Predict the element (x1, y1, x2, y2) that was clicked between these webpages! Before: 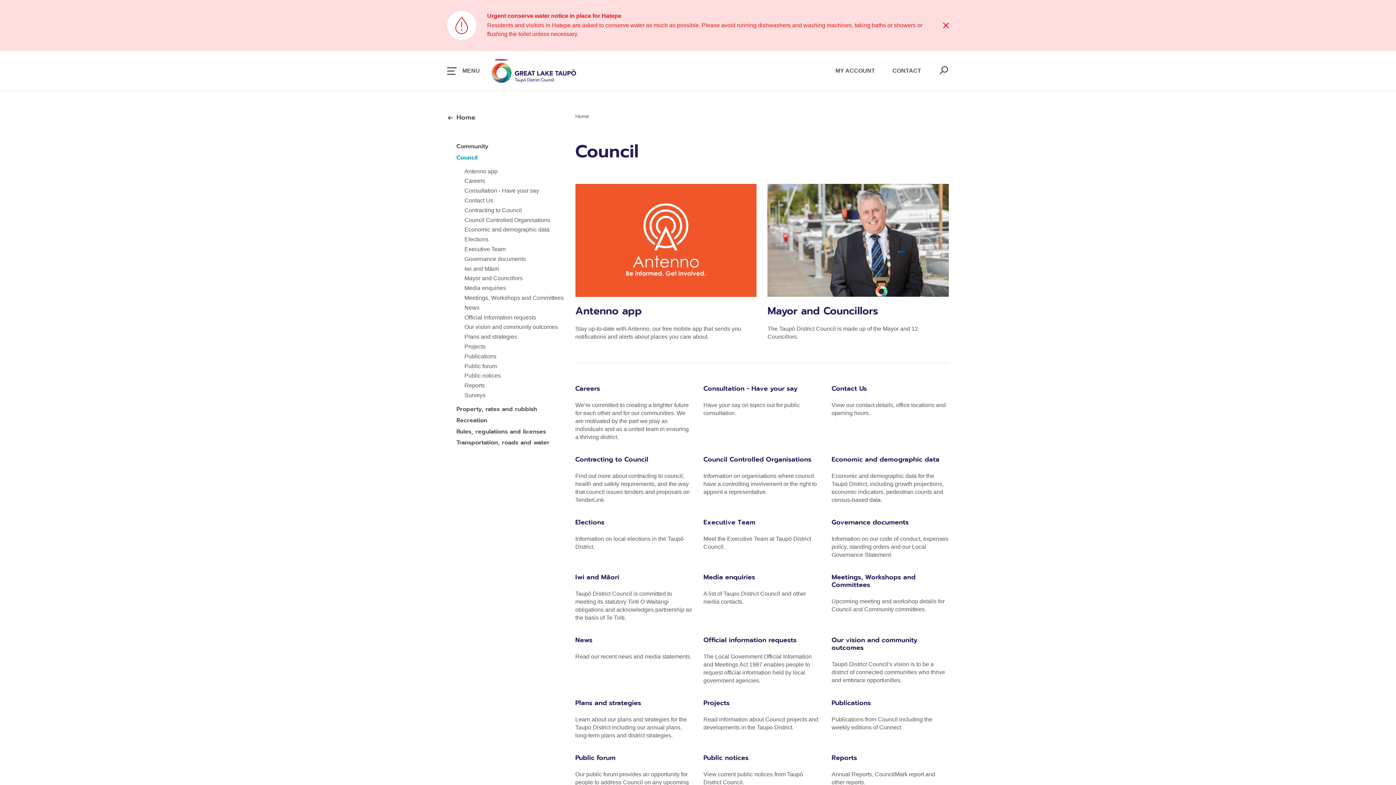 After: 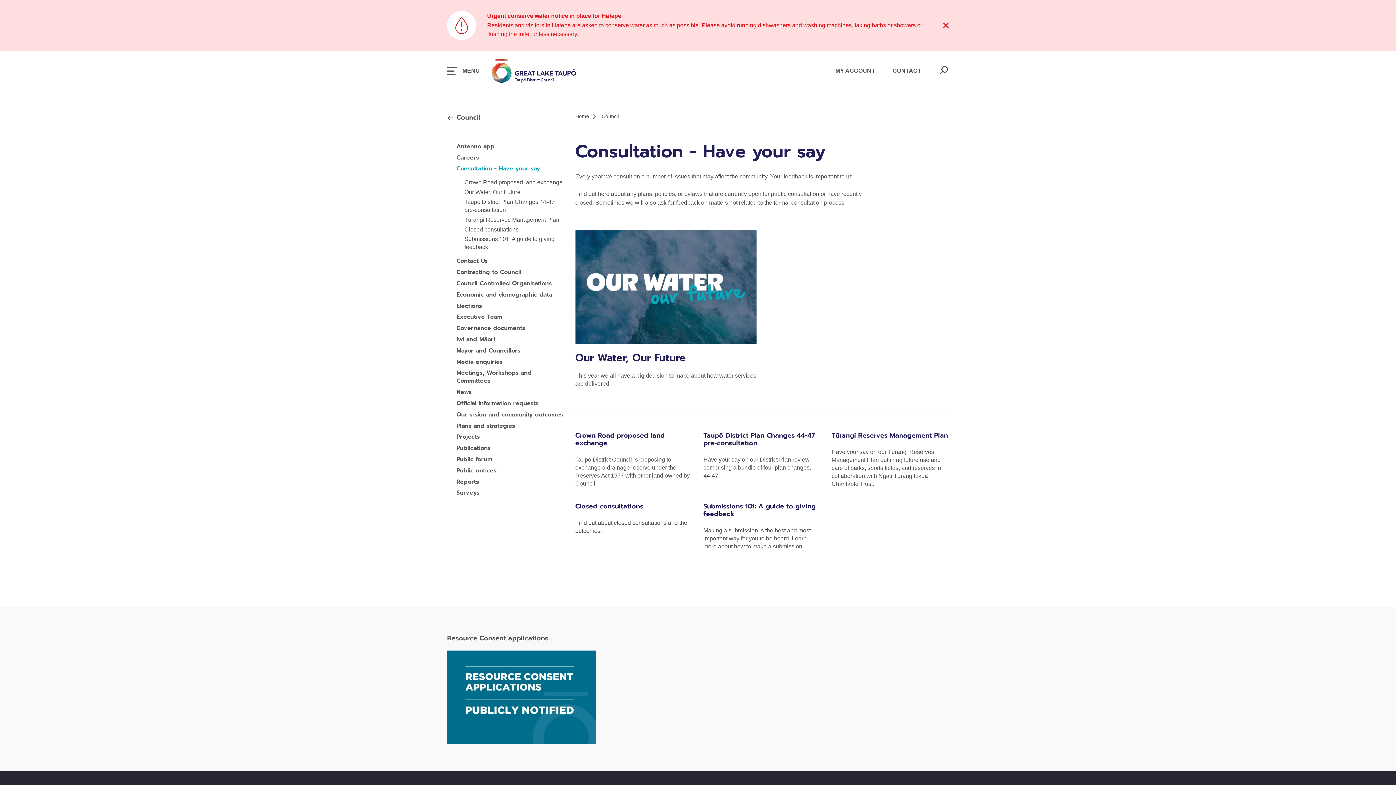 Action: bbox: (703, 385, 820, 417) label: Consultation - Have your say

Have your say on topics out for public consultation.